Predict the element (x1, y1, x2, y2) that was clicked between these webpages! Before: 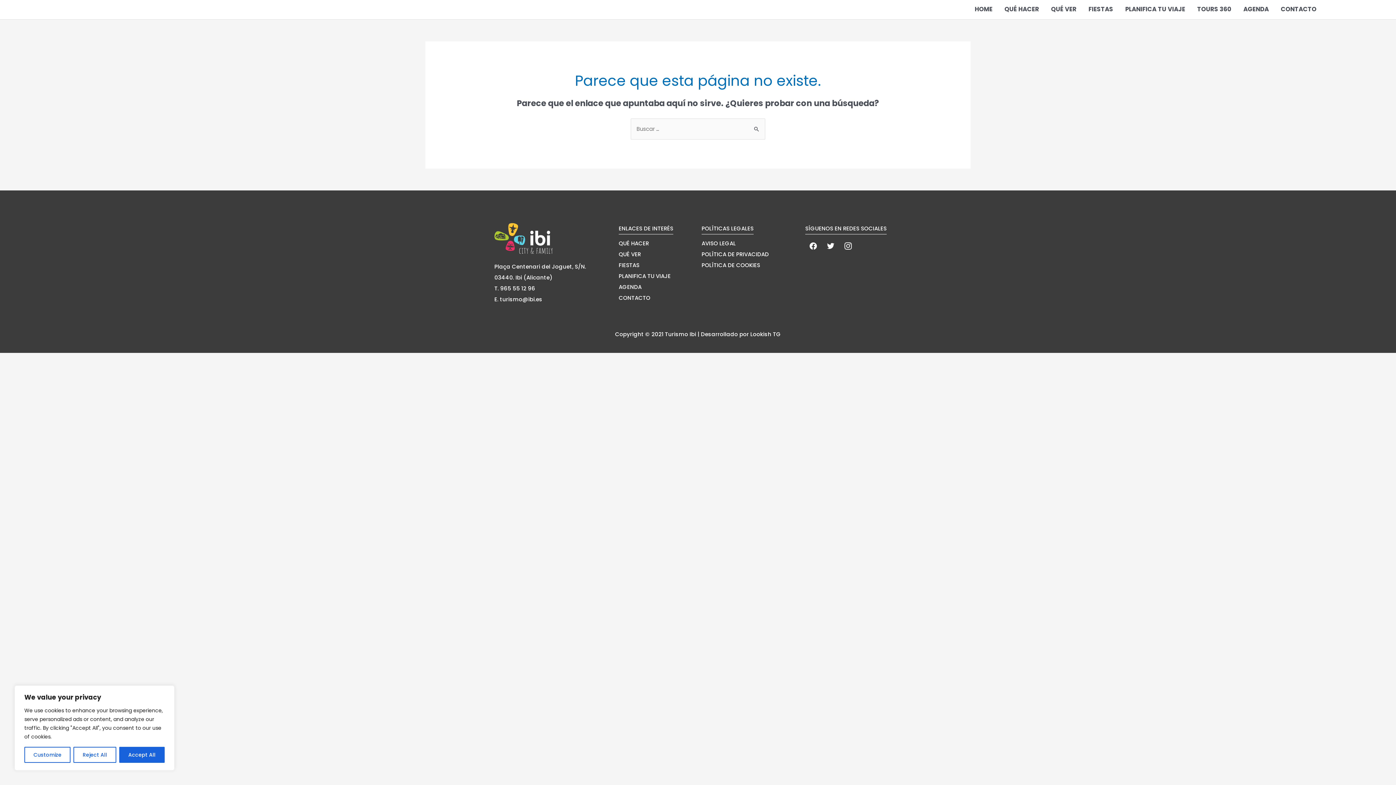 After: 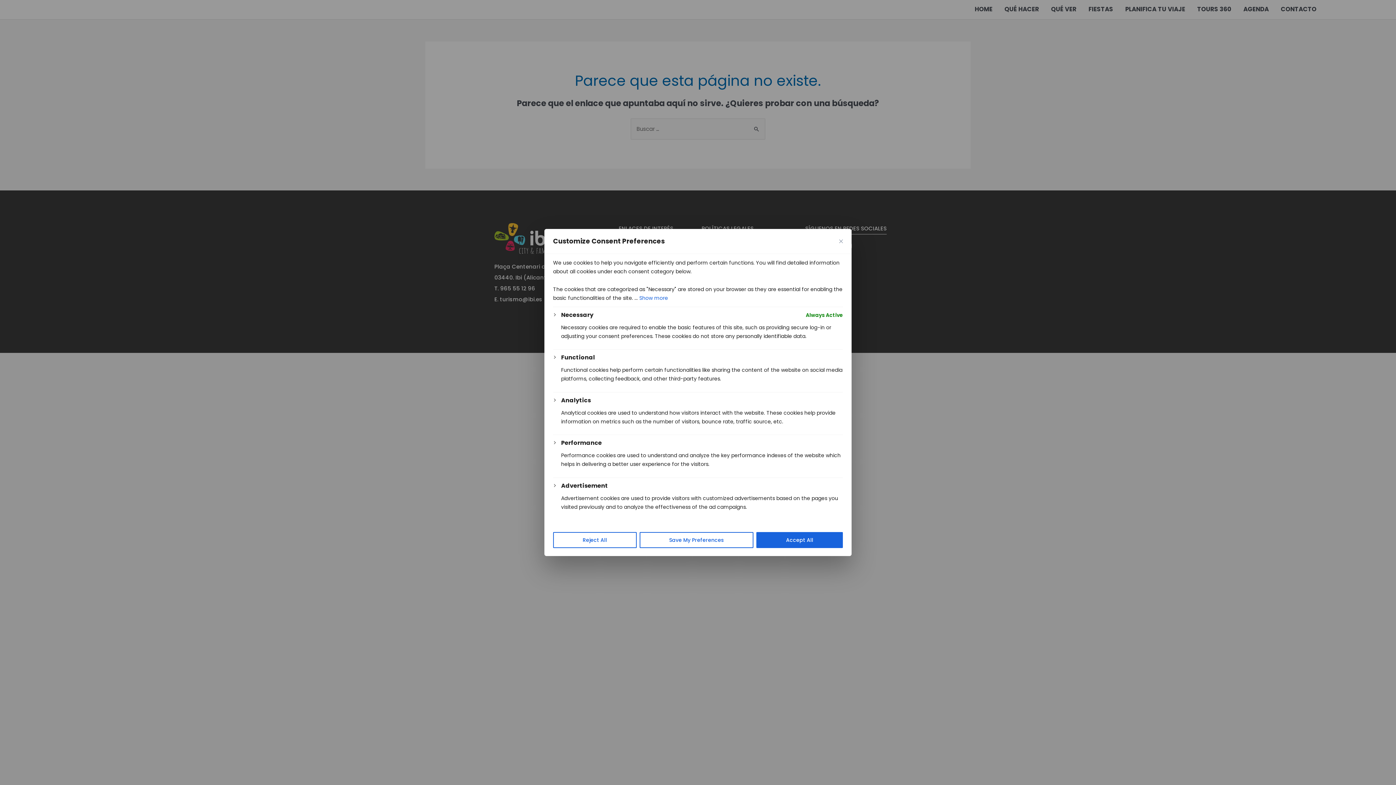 Action: label: Customize bbox: (24, 747, 70, 763)